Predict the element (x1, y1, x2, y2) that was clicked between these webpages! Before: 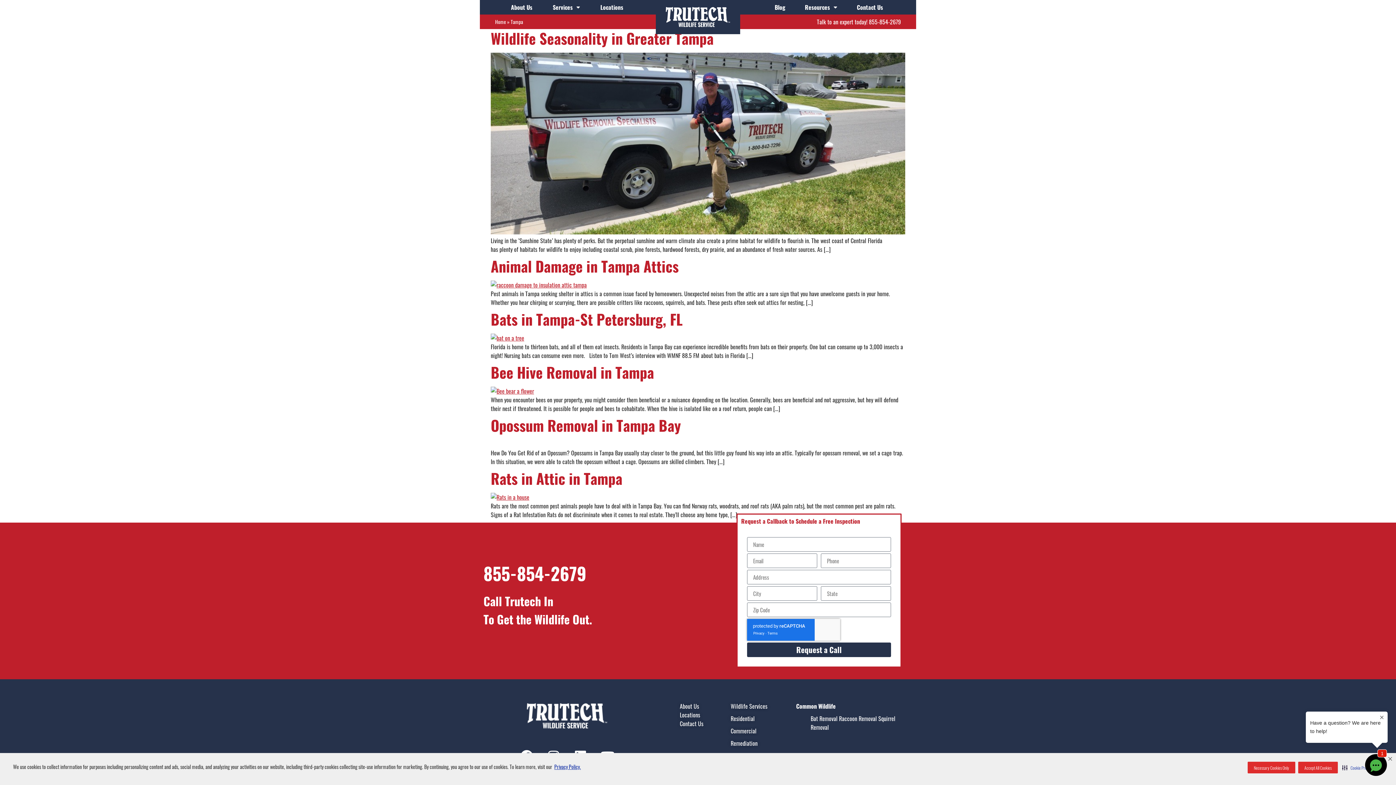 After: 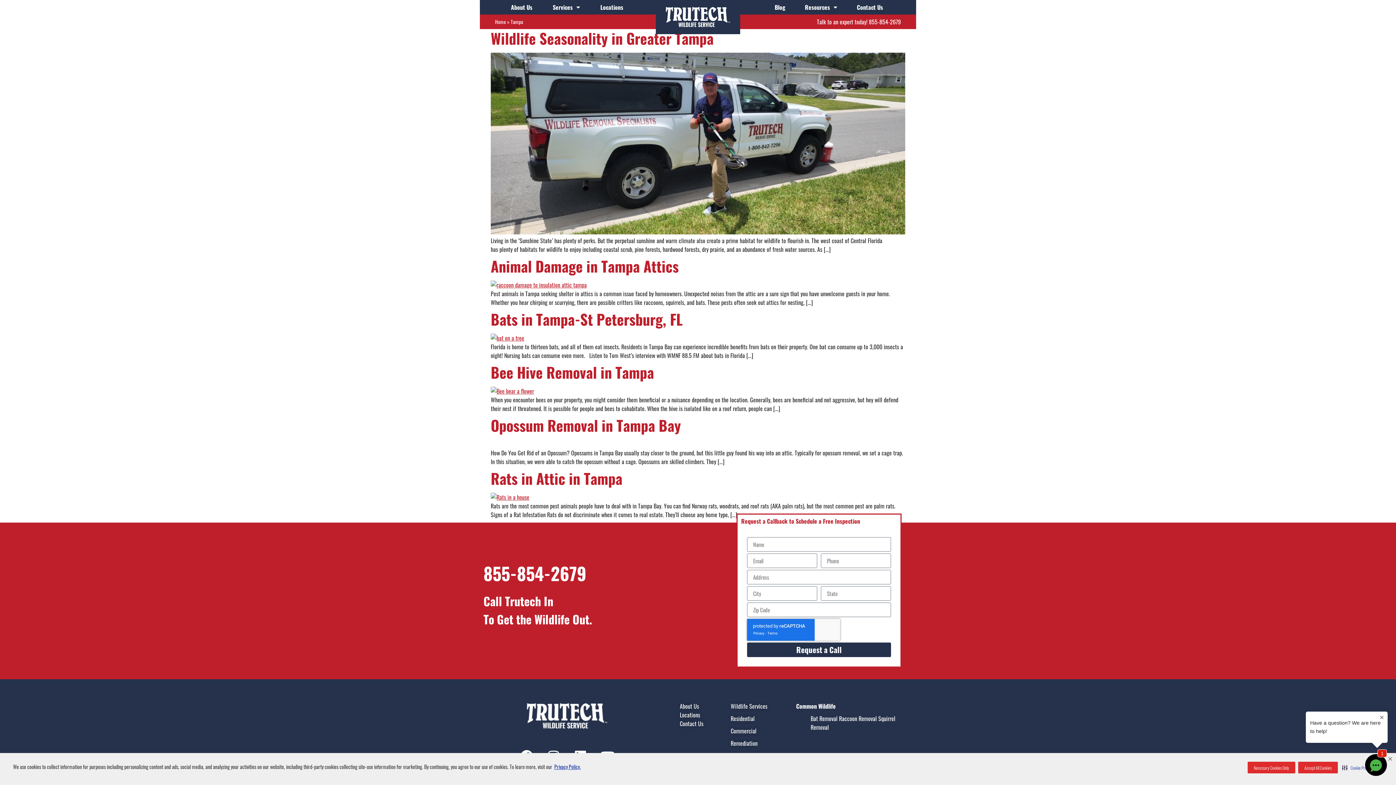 Action: label: 855-854-2679 bbox: (869, 17, 901, 26)